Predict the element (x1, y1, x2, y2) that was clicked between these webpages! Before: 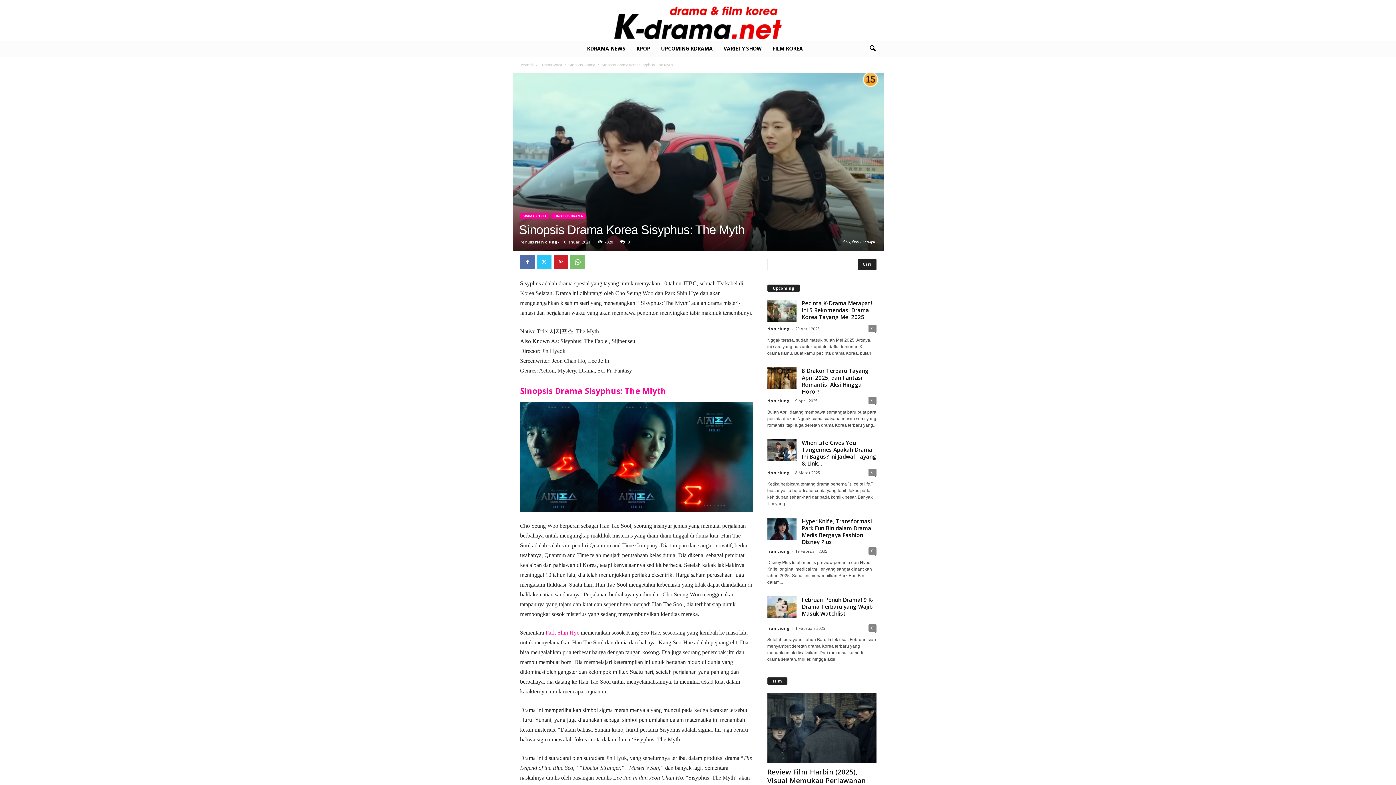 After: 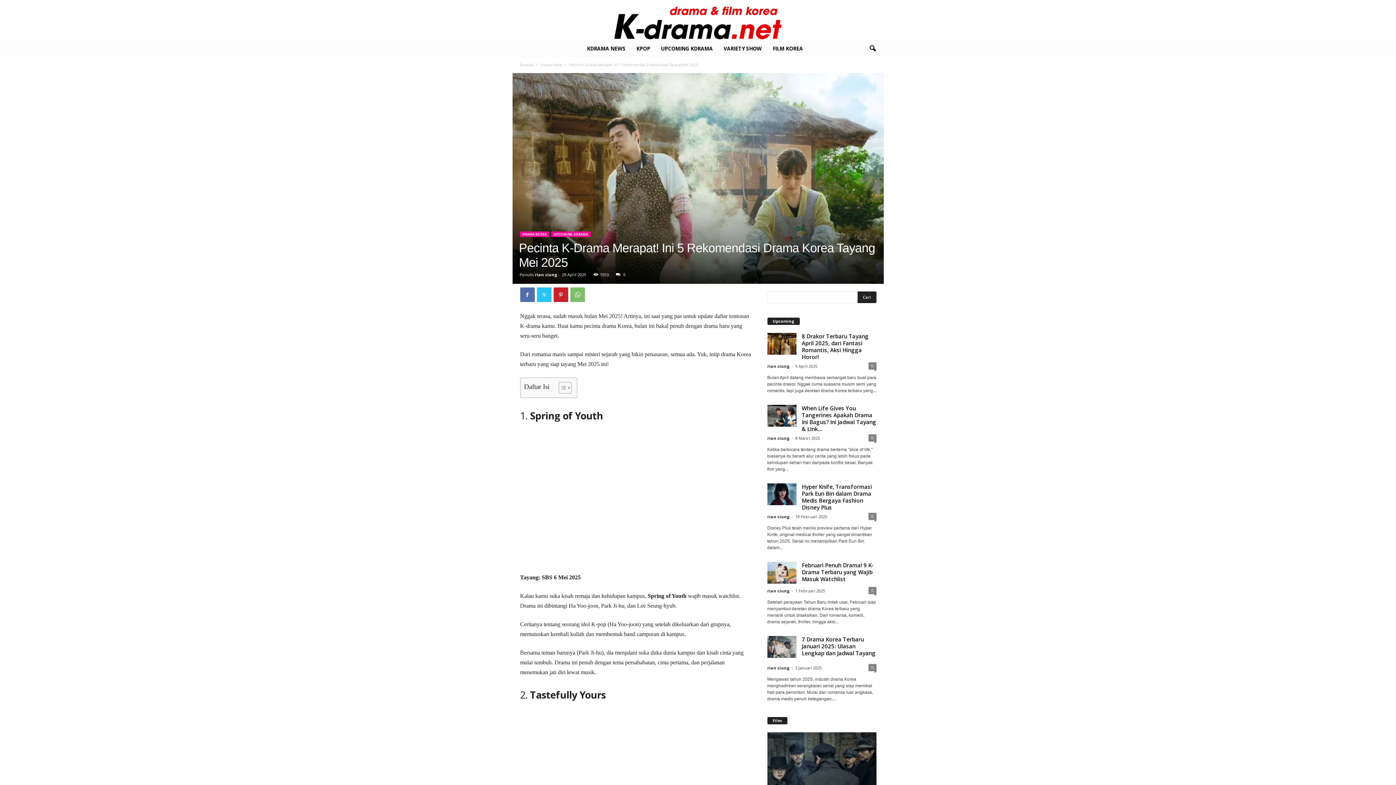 Action: bbox: (802, 299, 872, 320) label: Pecinta K-Drama Merapat! Ini 5 Rekomendasi Drama Korea Tayang Mei 2025